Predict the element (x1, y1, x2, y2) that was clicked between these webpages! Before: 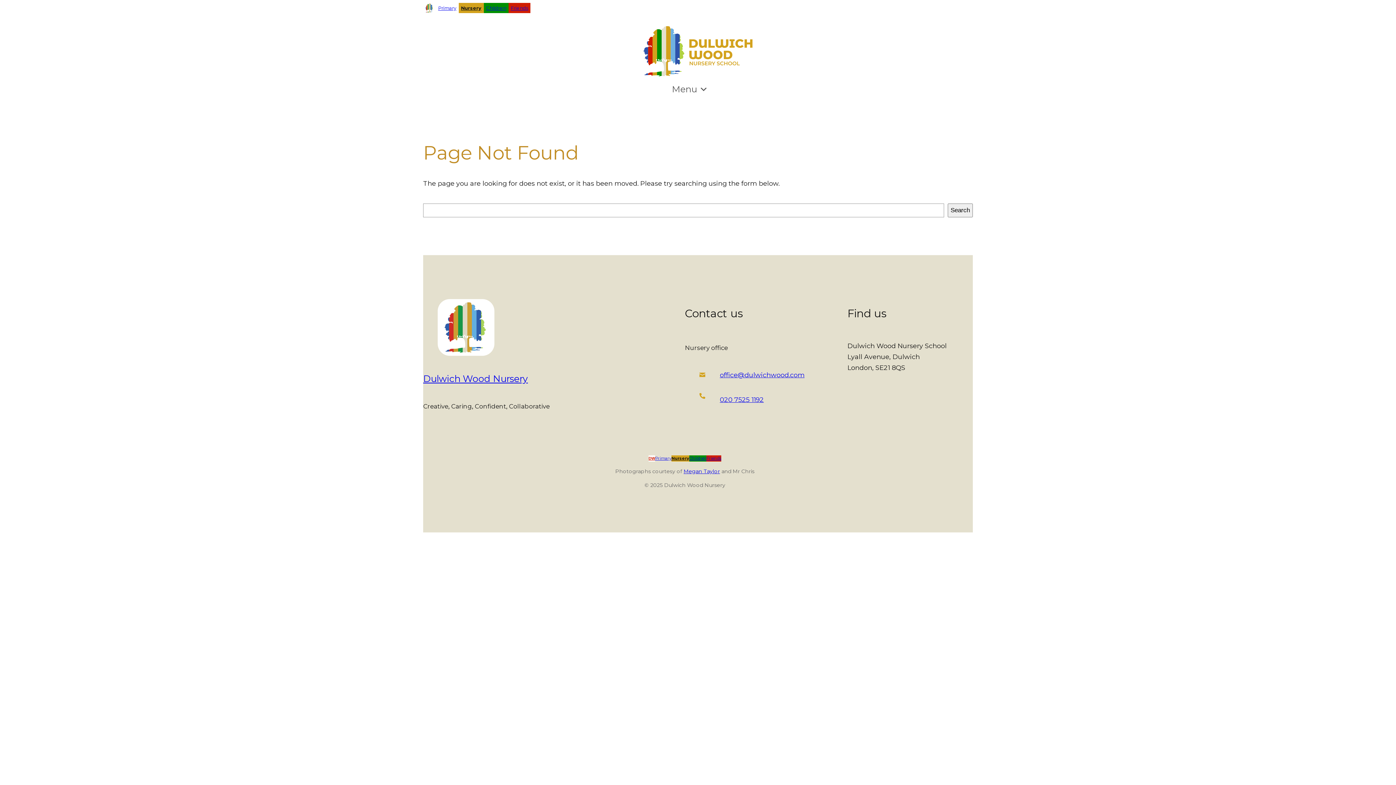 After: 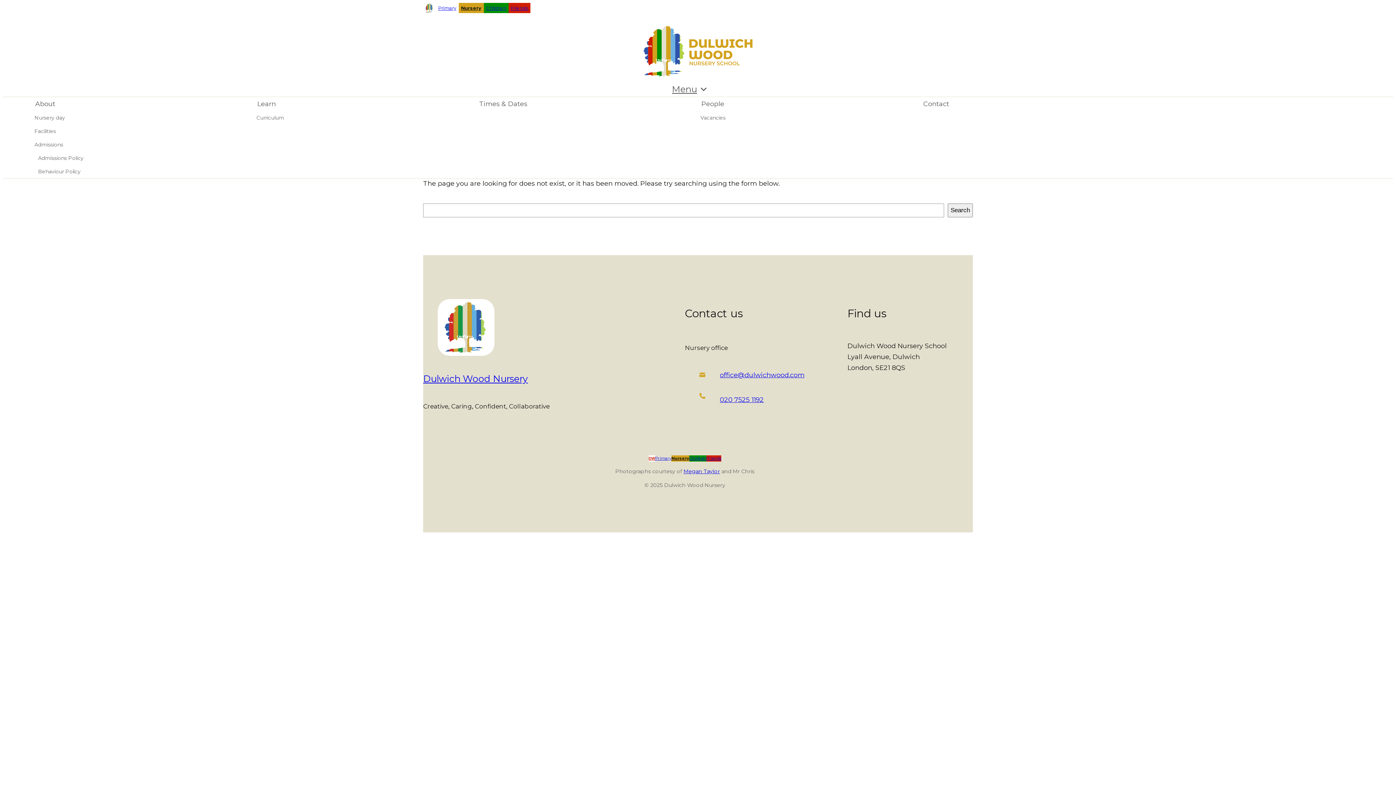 Action: label: Menu bbox: (668, 82, 711, 96)